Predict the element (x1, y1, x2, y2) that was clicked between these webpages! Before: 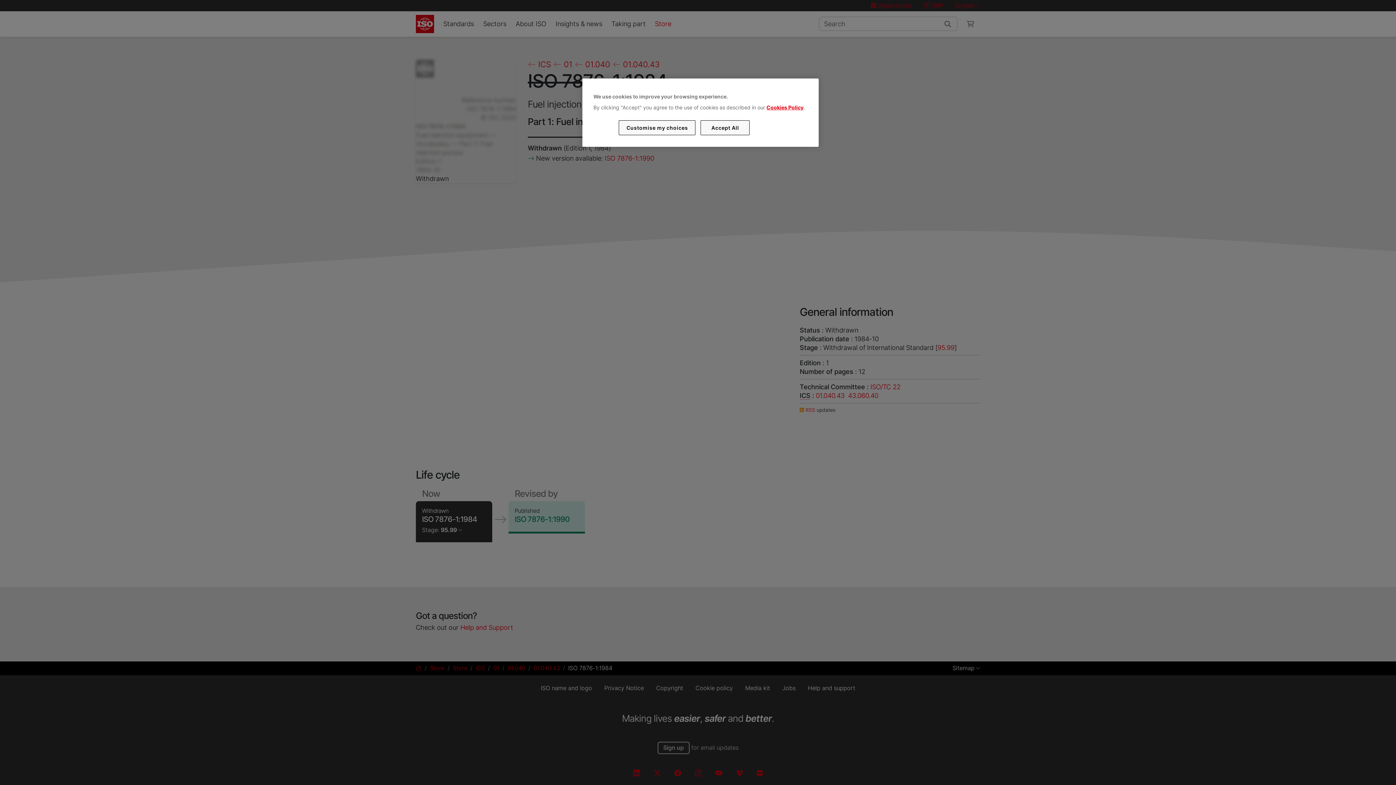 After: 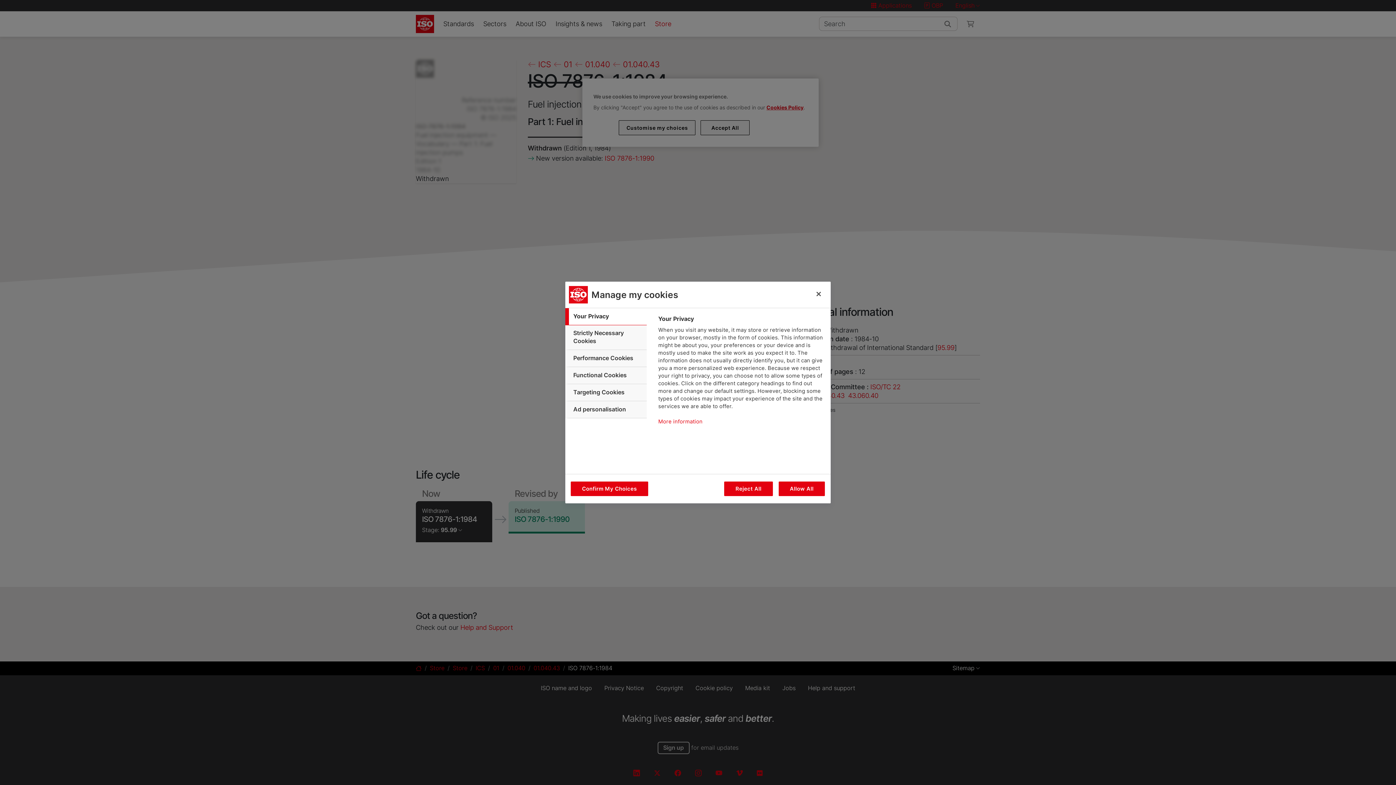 Action: label: Customise my choices bbox: (619, 120, 695, 135)